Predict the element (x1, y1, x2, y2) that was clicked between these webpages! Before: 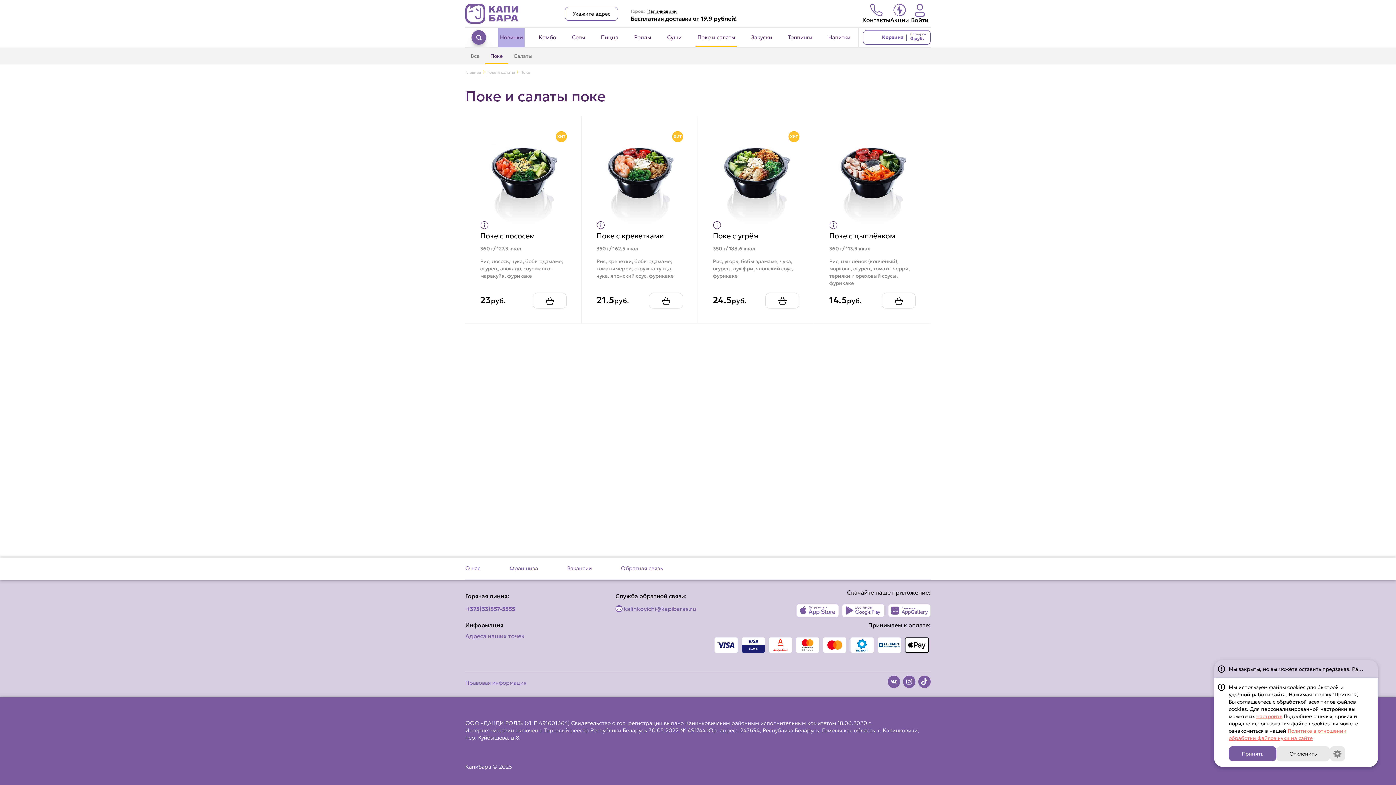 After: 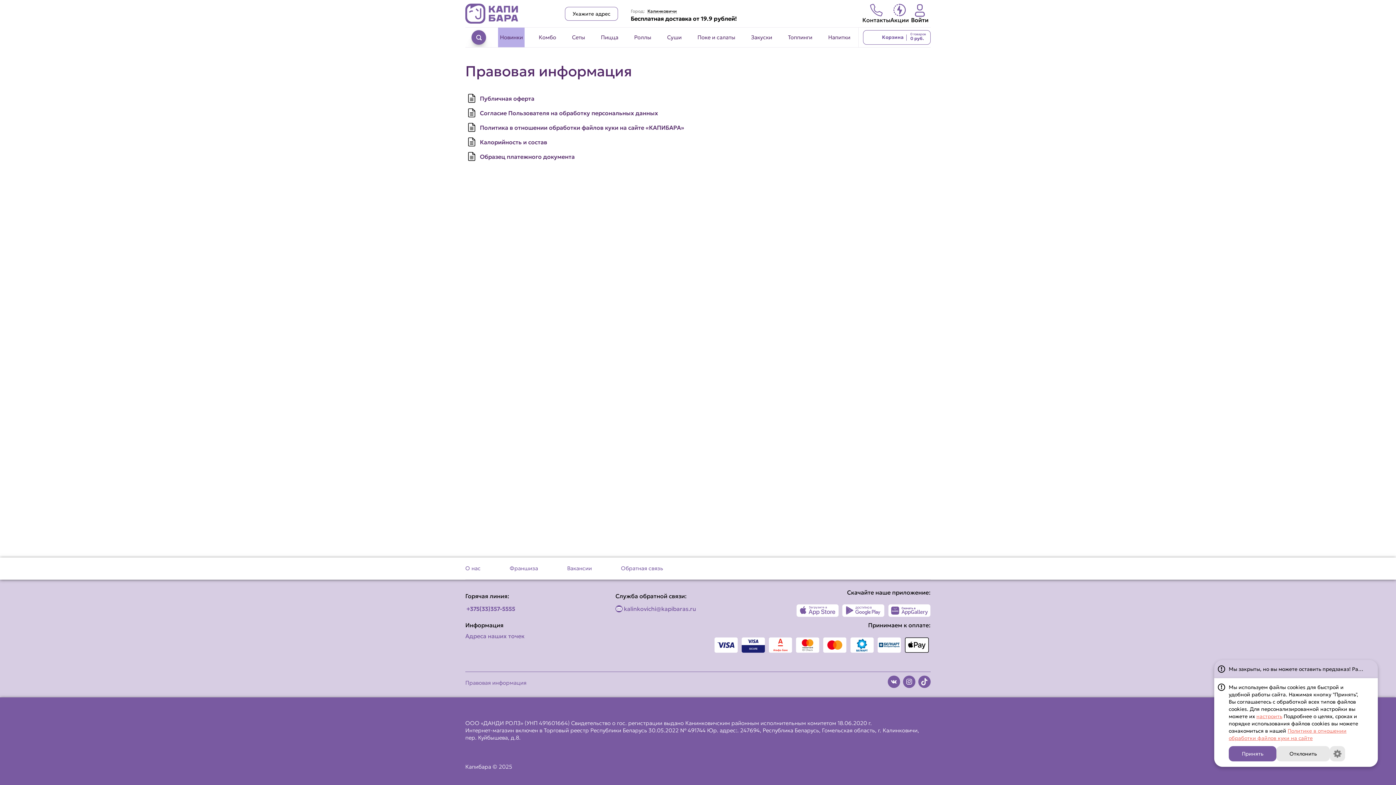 Action: label: Перейти на страницу Правовая информация bbox: (465, 676, 541, 690)